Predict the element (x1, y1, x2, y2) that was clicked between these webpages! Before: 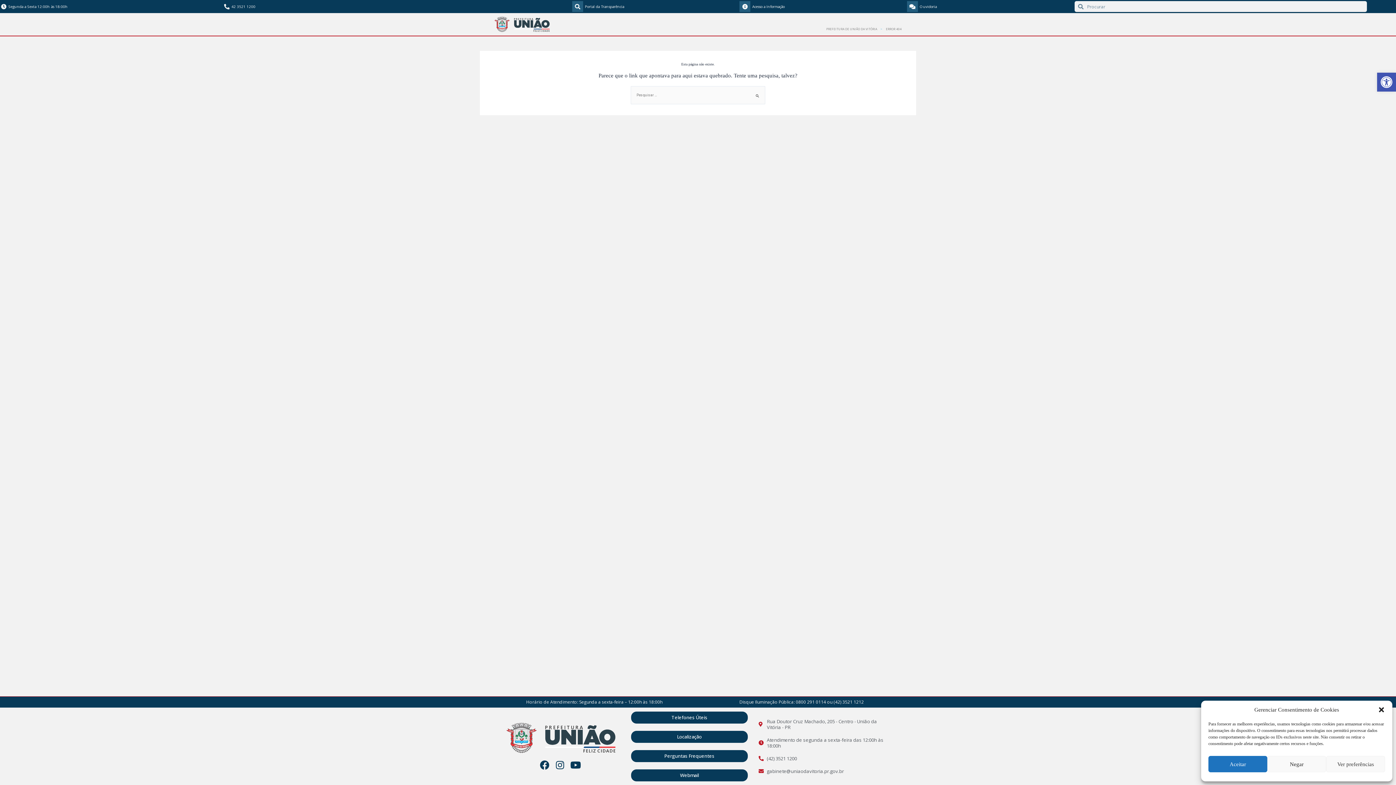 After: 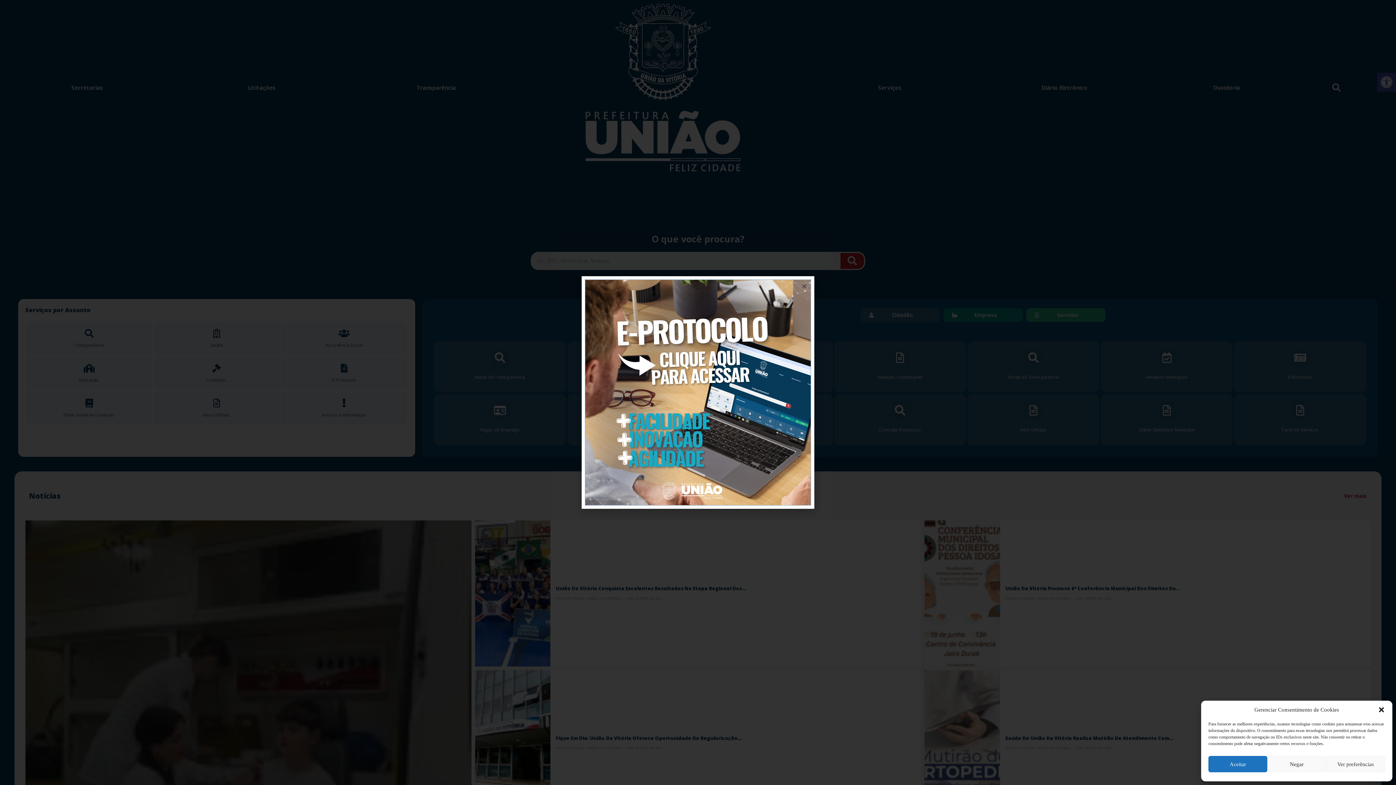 Action: bbox: (494, 16, 549, 32)